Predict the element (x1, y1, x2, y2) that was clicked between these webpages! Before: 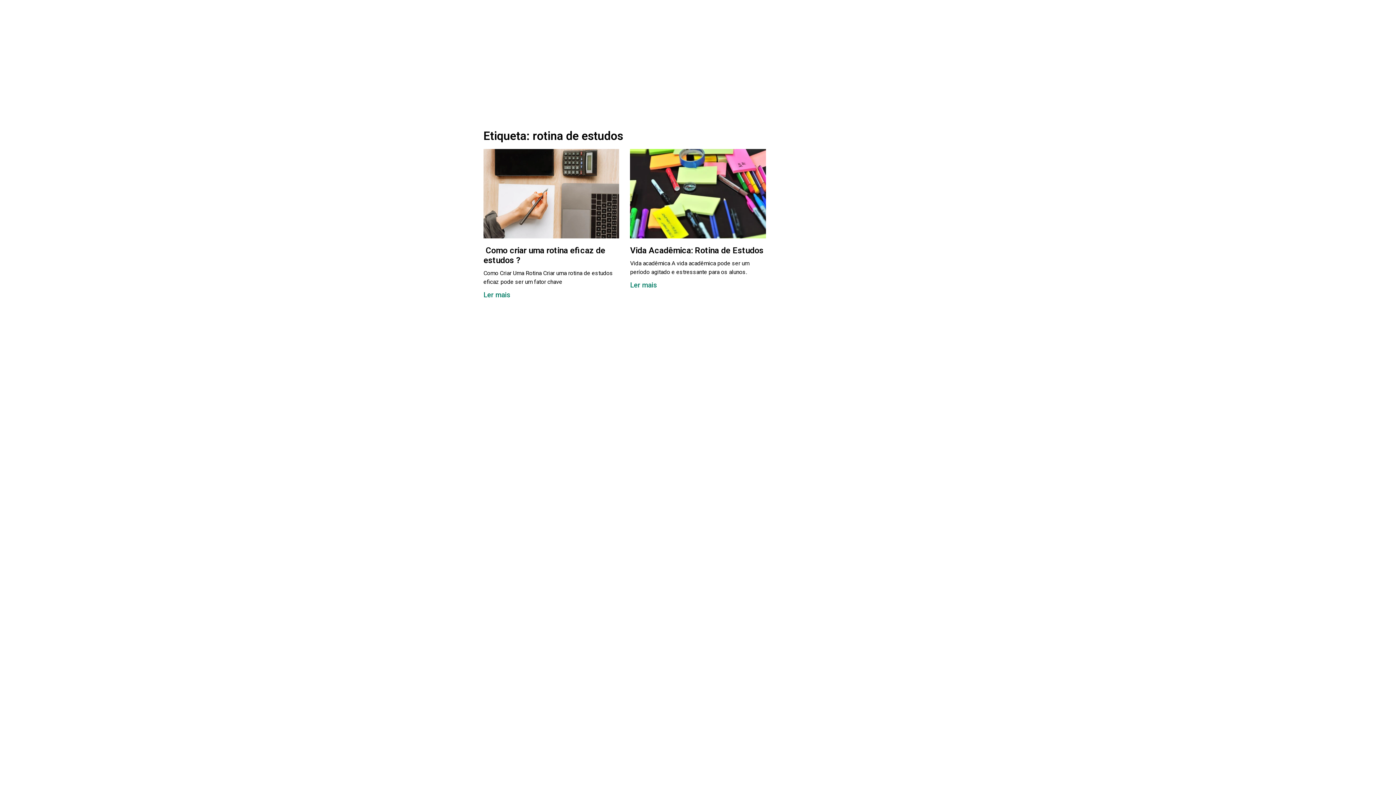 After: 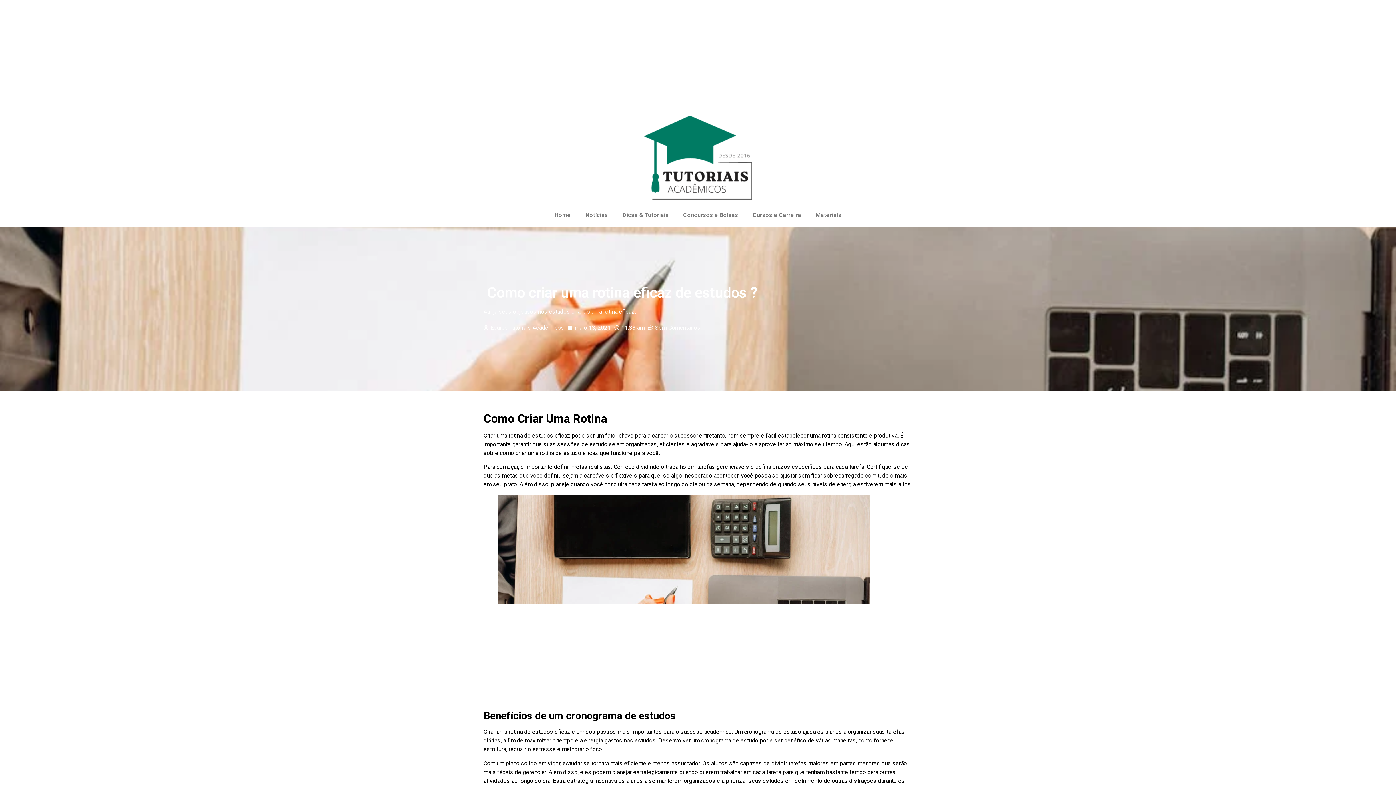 Action: label: Leia mais sobre  Como criar uma rotina eficaz de estudos ? bbox: (483, 291, 510, 299)